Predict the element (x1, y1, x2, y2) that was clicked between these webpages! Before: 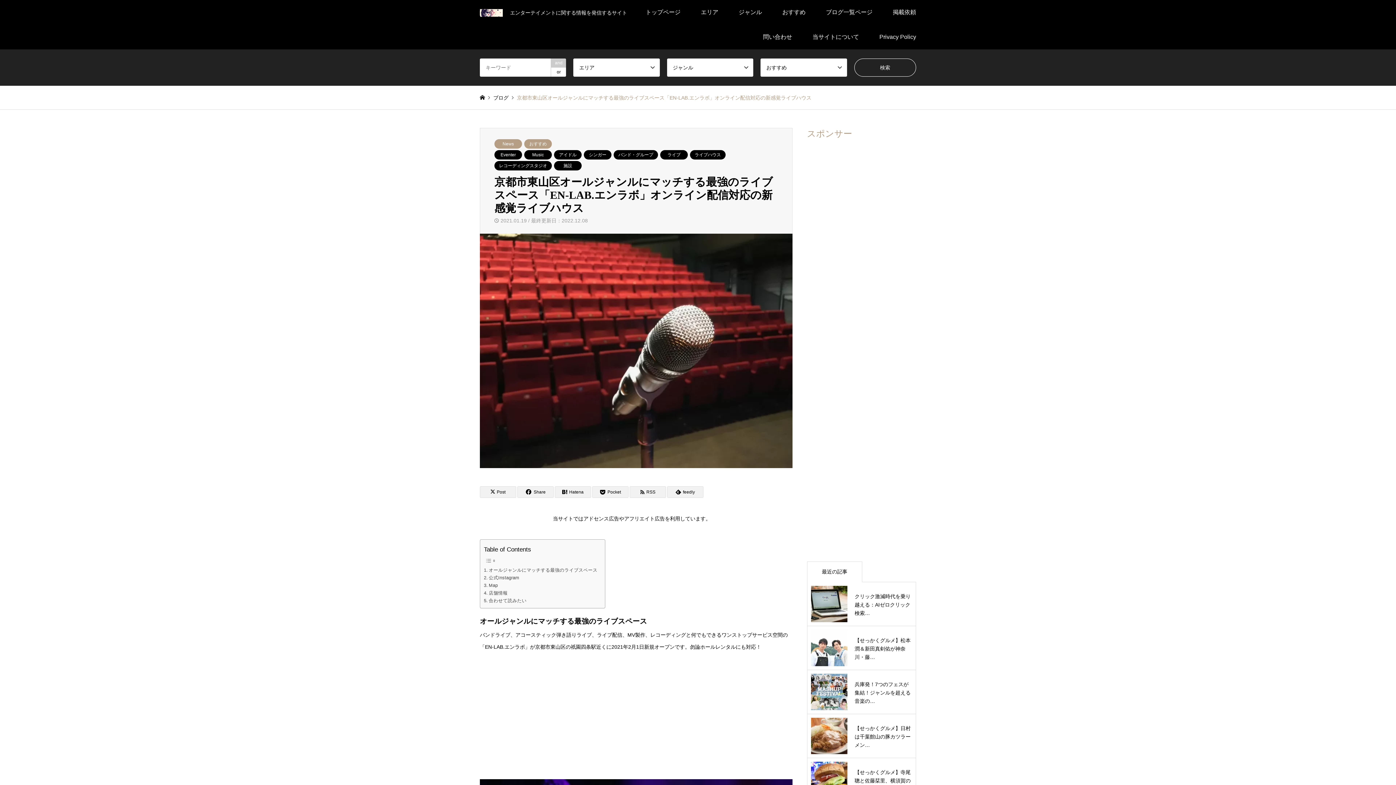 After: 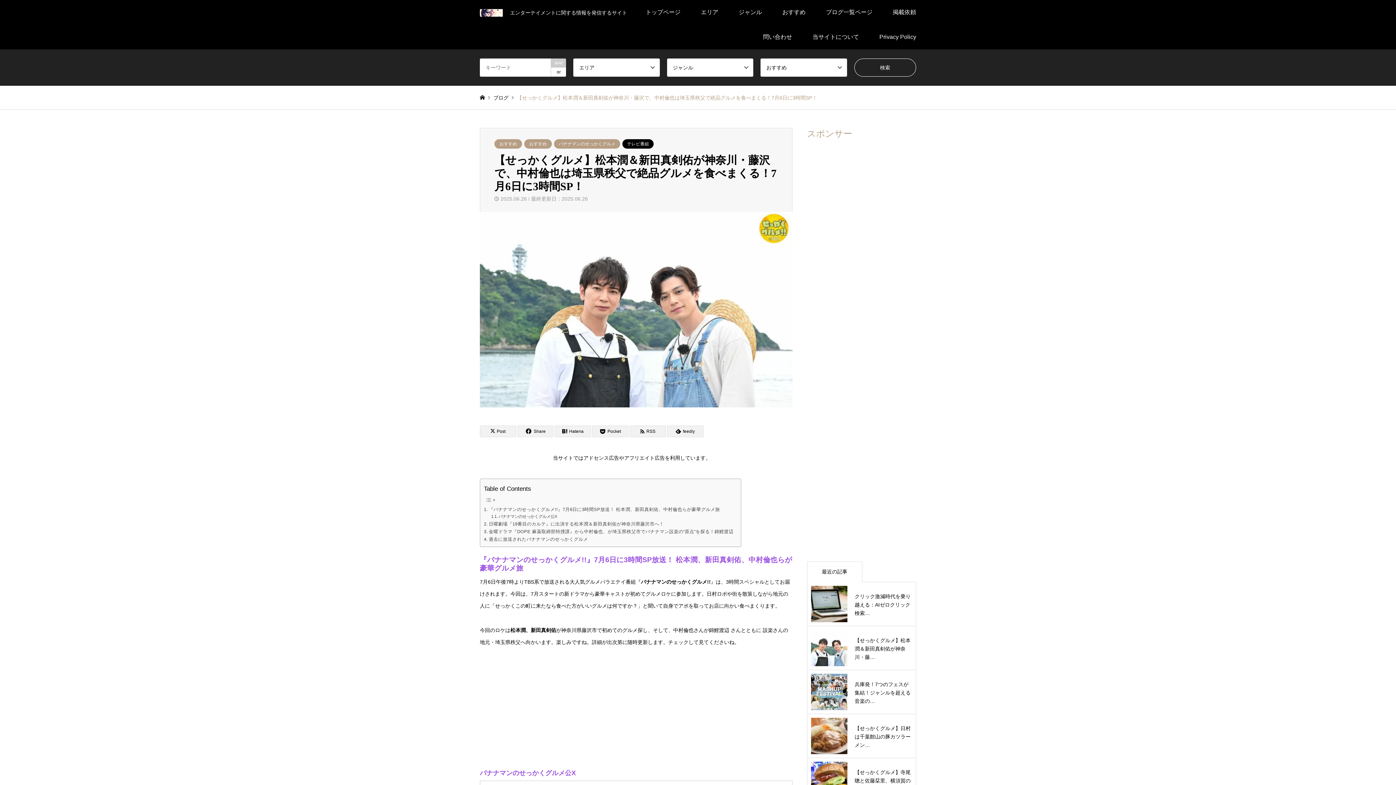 Action: bbox: (811, 630, 912, 666) label: 【せっかくグルメ】松本潤＆新田真剣佑が神奈川・藤…